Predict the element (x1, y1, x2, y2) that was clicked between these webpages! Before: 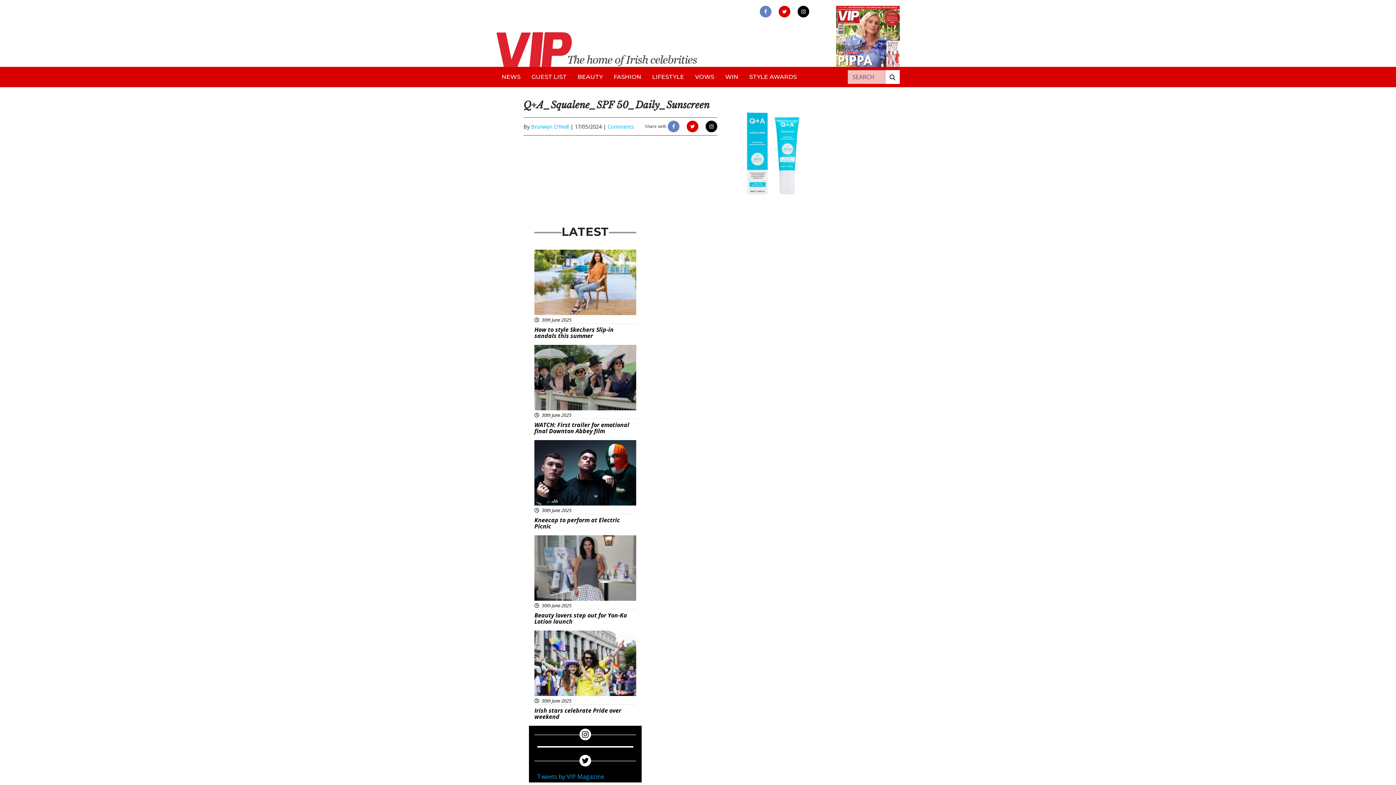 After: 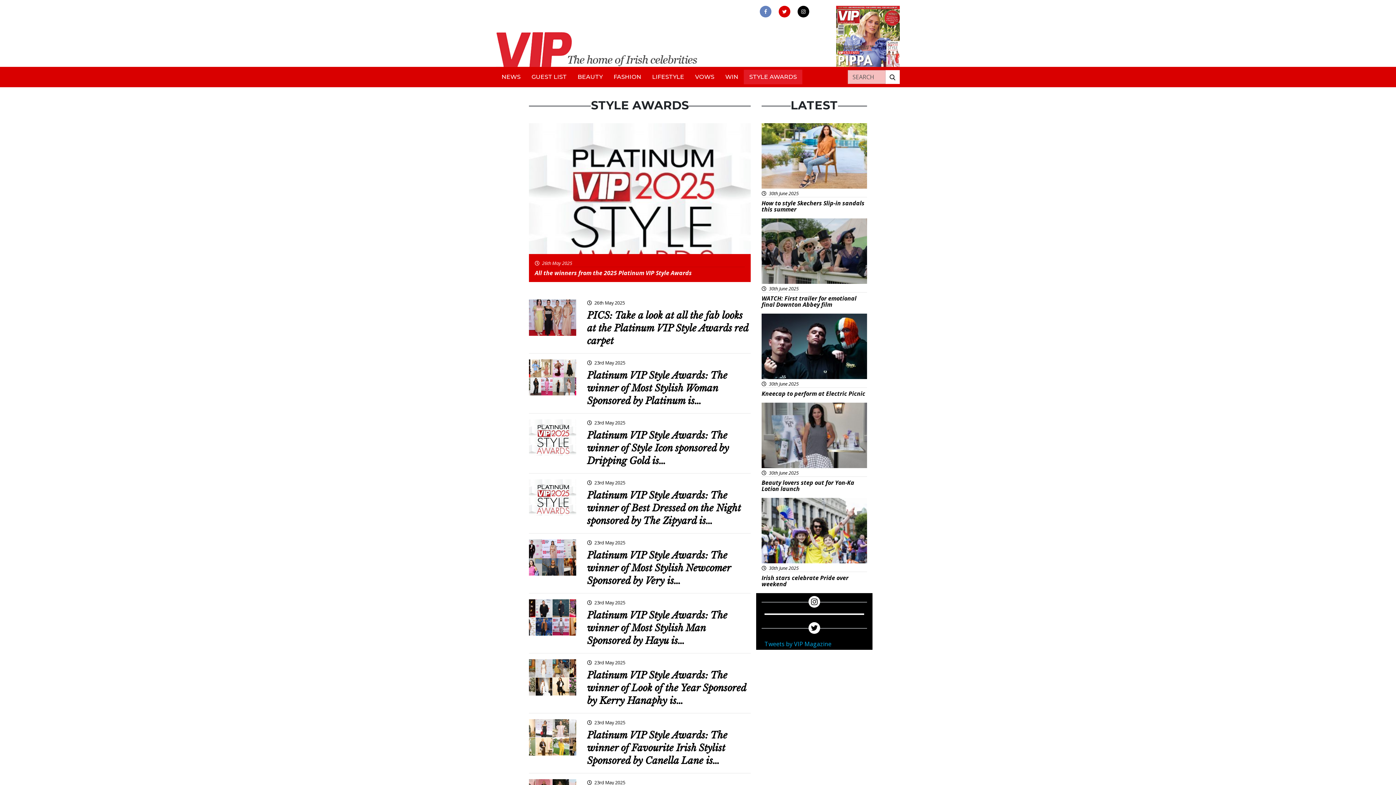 Action: label: STYLE AWARDS bbox: (744, 69, 802, 84)